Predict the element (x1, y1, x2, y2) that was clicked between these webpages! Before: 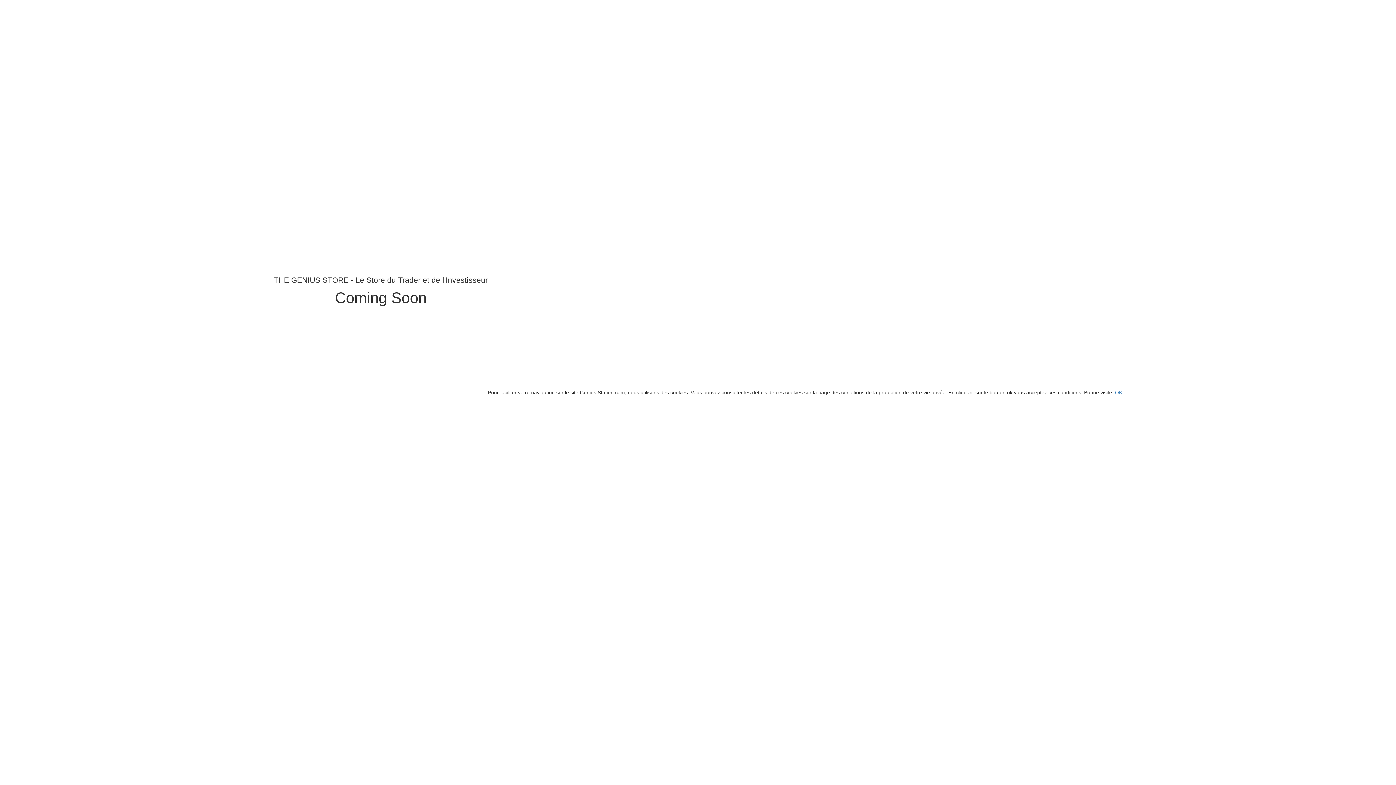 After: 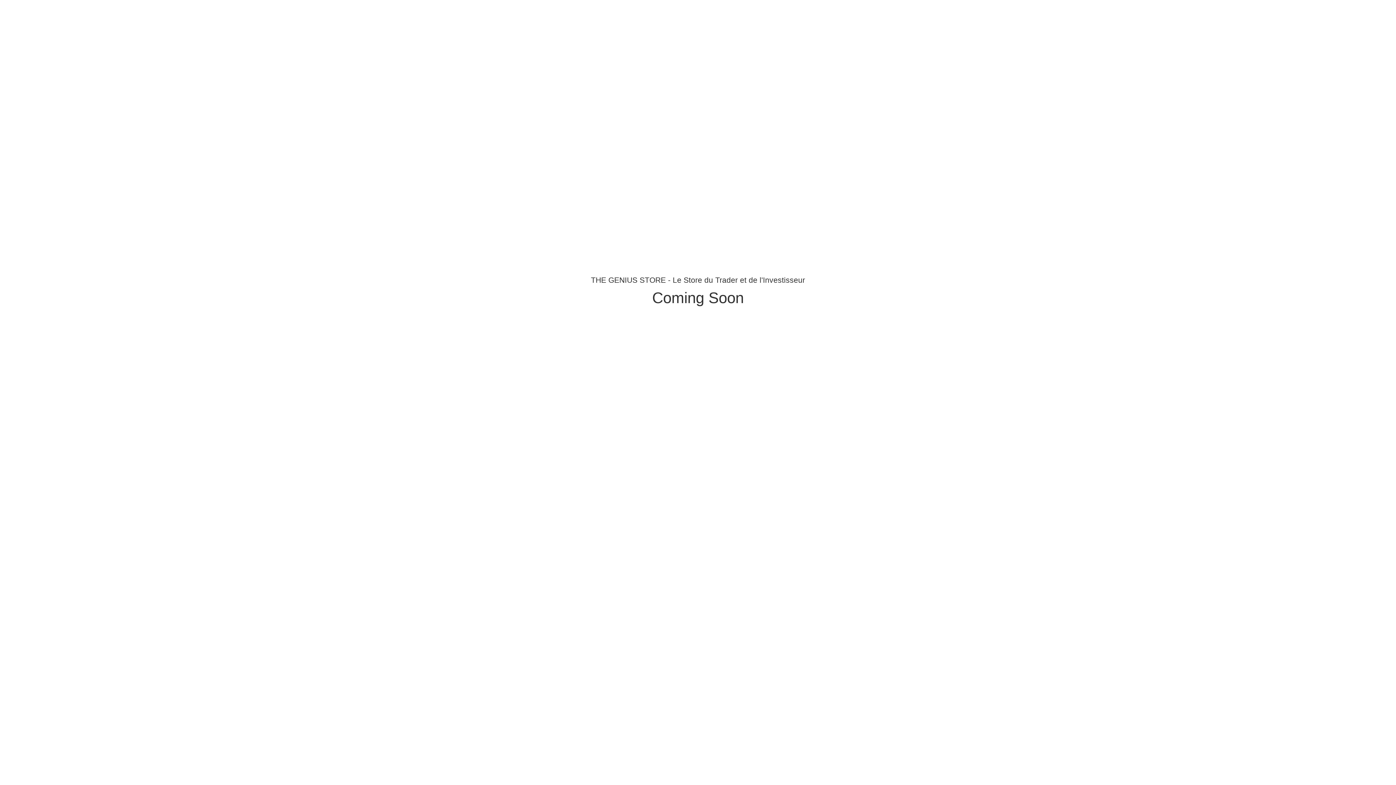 Action: label: OK bbox: (1115, 389, 1122, 395)